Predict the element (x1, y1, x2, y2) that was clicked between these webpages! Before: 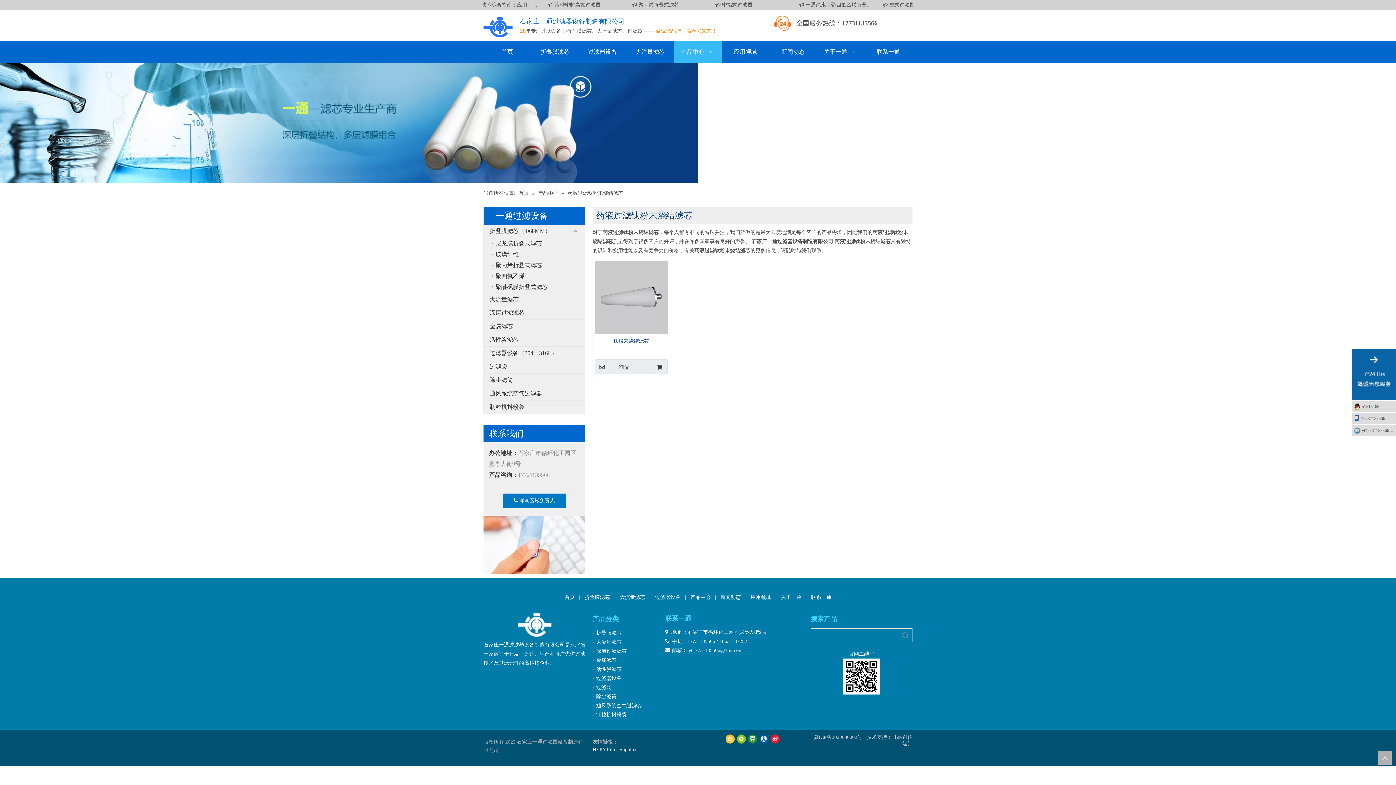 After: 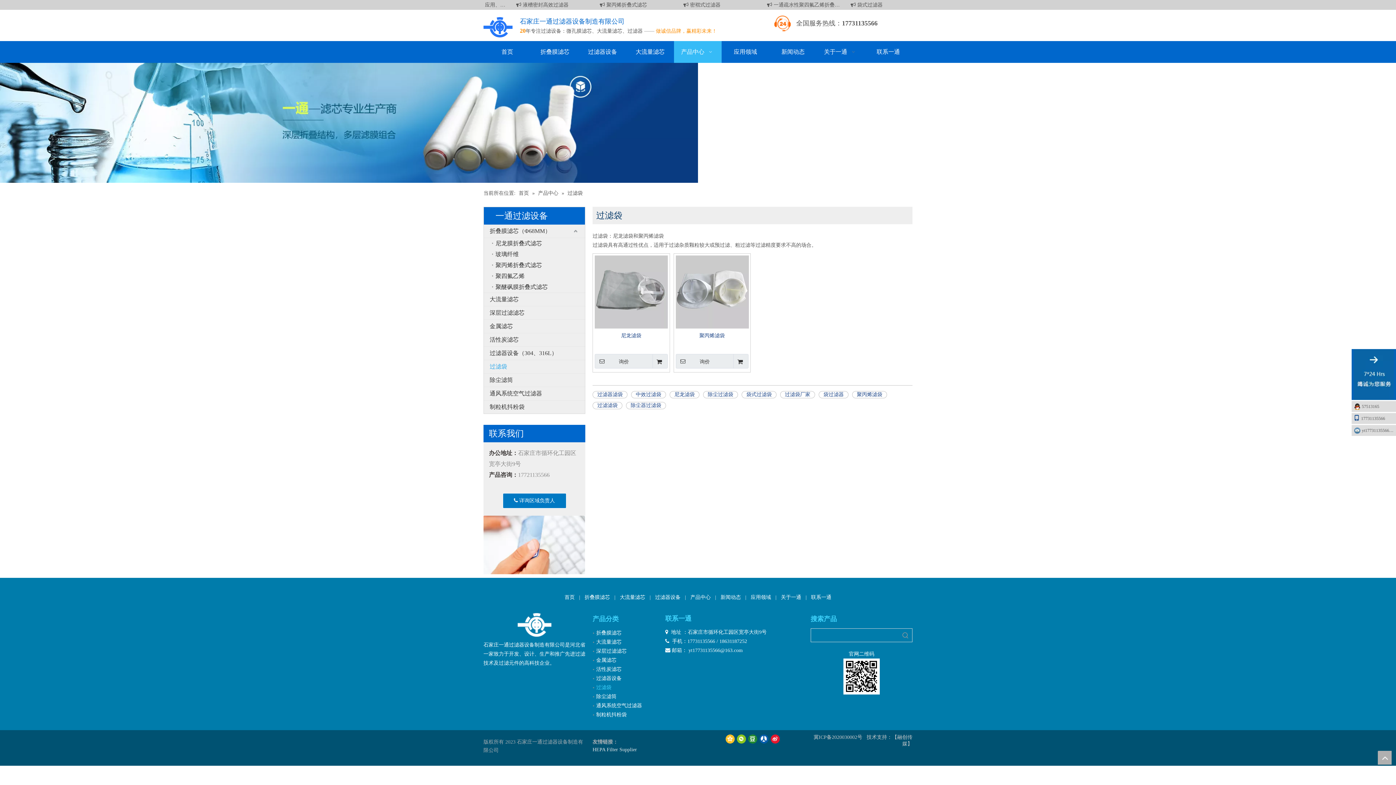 Action: bbox: (596, 684, 611, 690) label: 过滤袋